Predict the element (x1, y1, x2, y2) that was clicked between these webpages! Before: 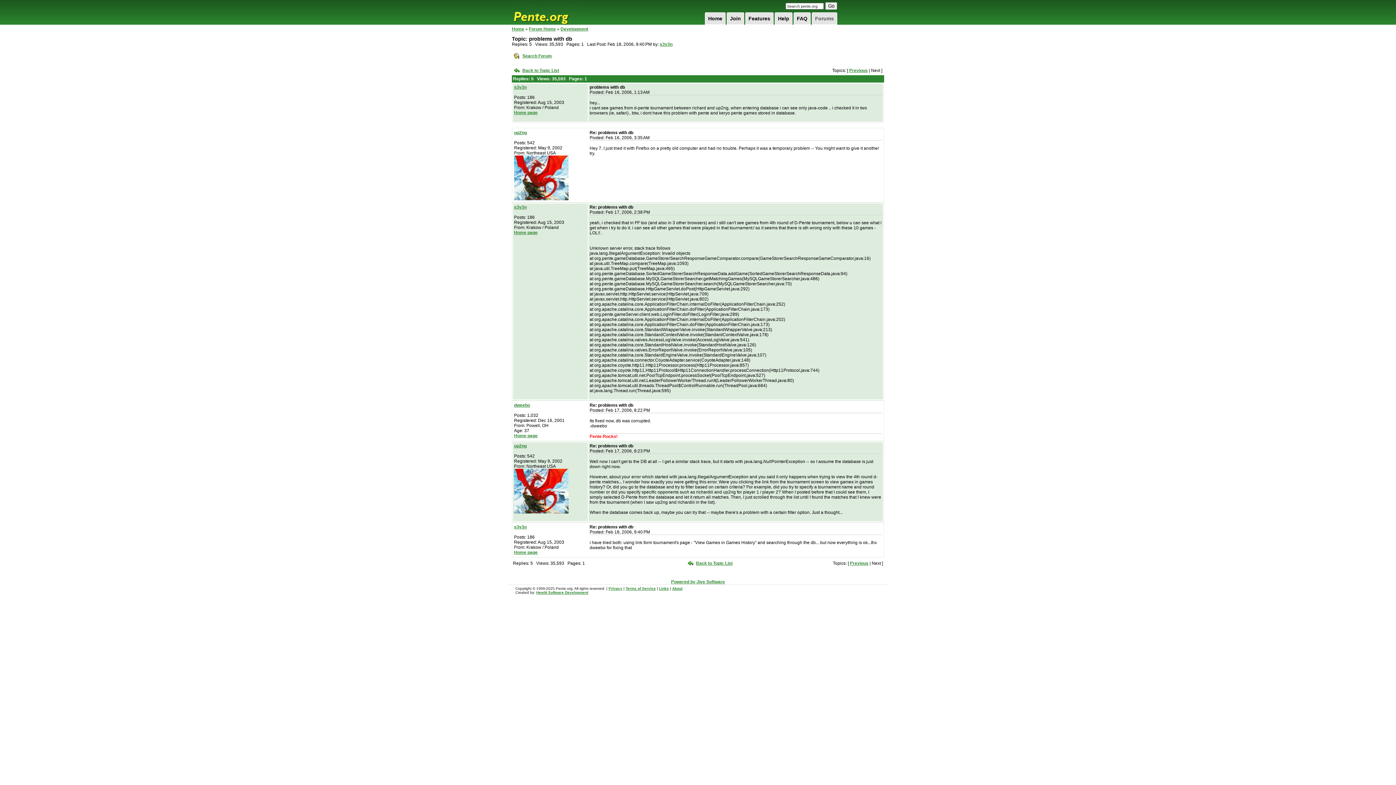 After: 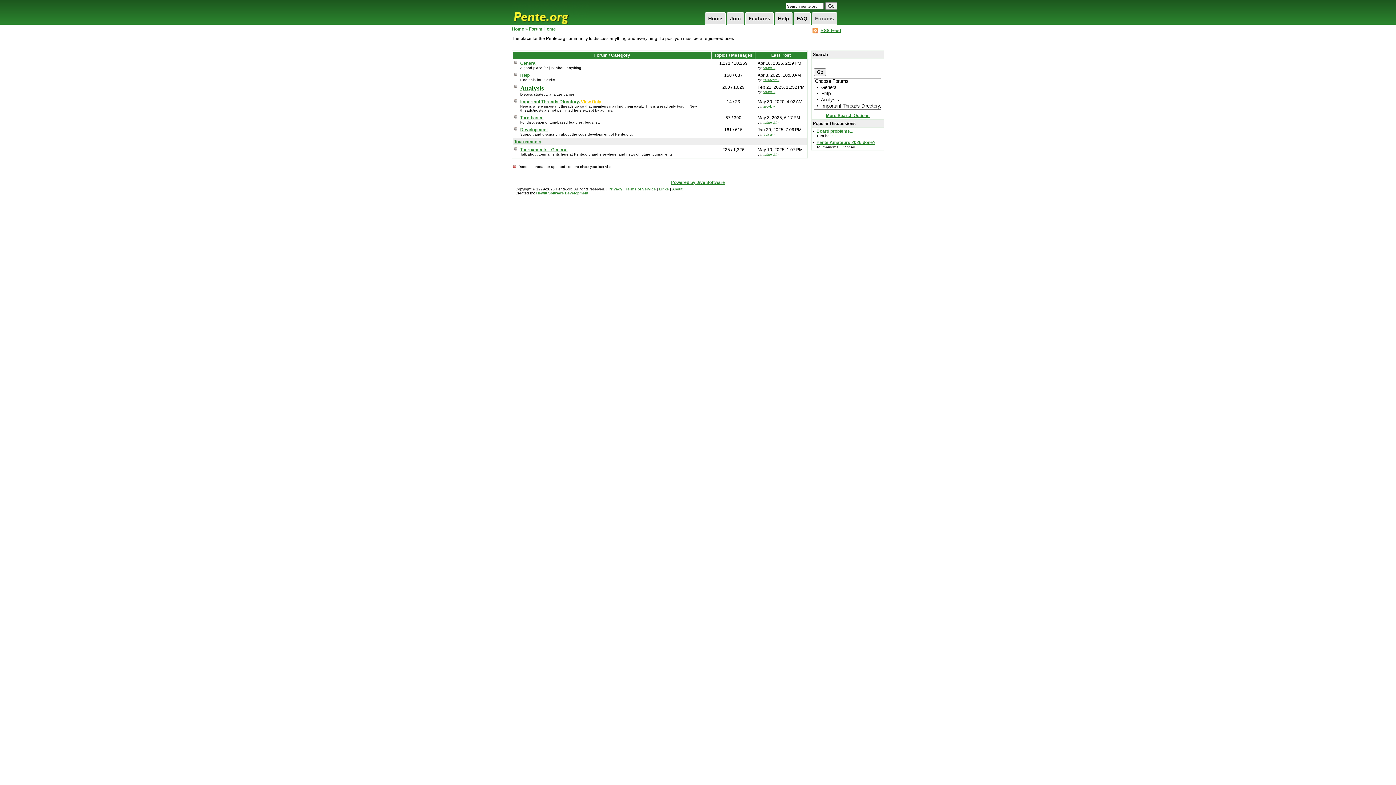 Action: label: Forum Home bbox: (529, 26, 556, 31)